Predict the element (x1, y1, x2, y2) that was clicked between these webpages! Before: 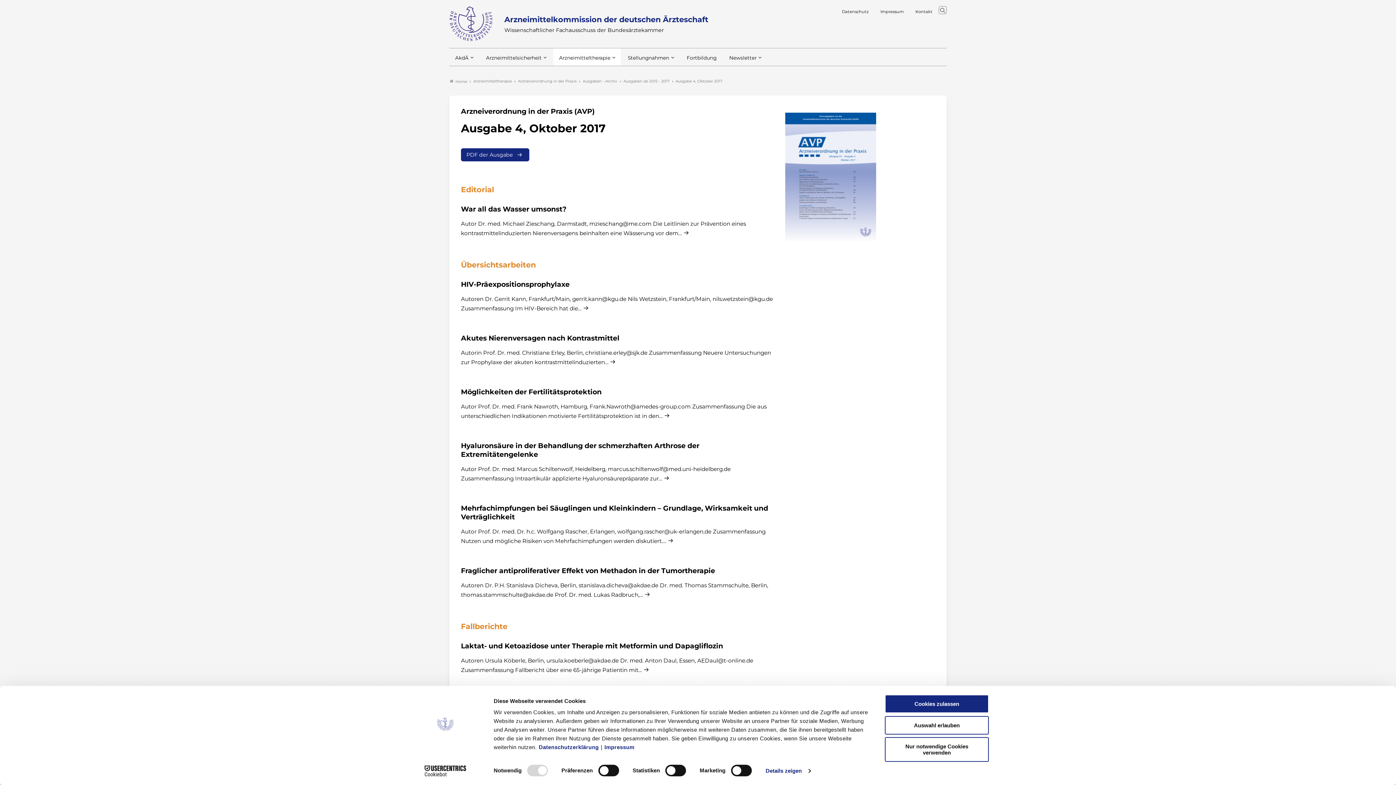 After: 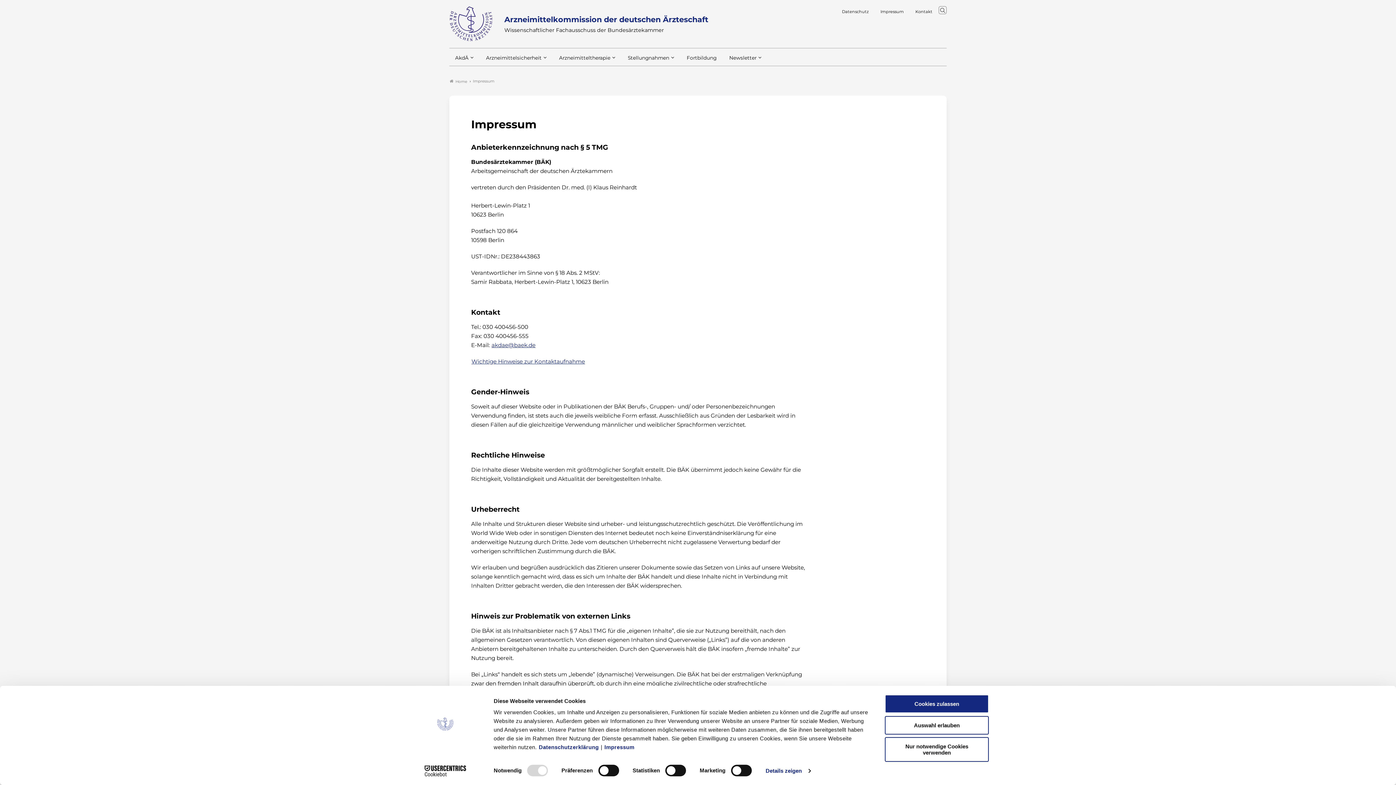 Action: bbox: (604, 744, 634, 751) label: Impressum